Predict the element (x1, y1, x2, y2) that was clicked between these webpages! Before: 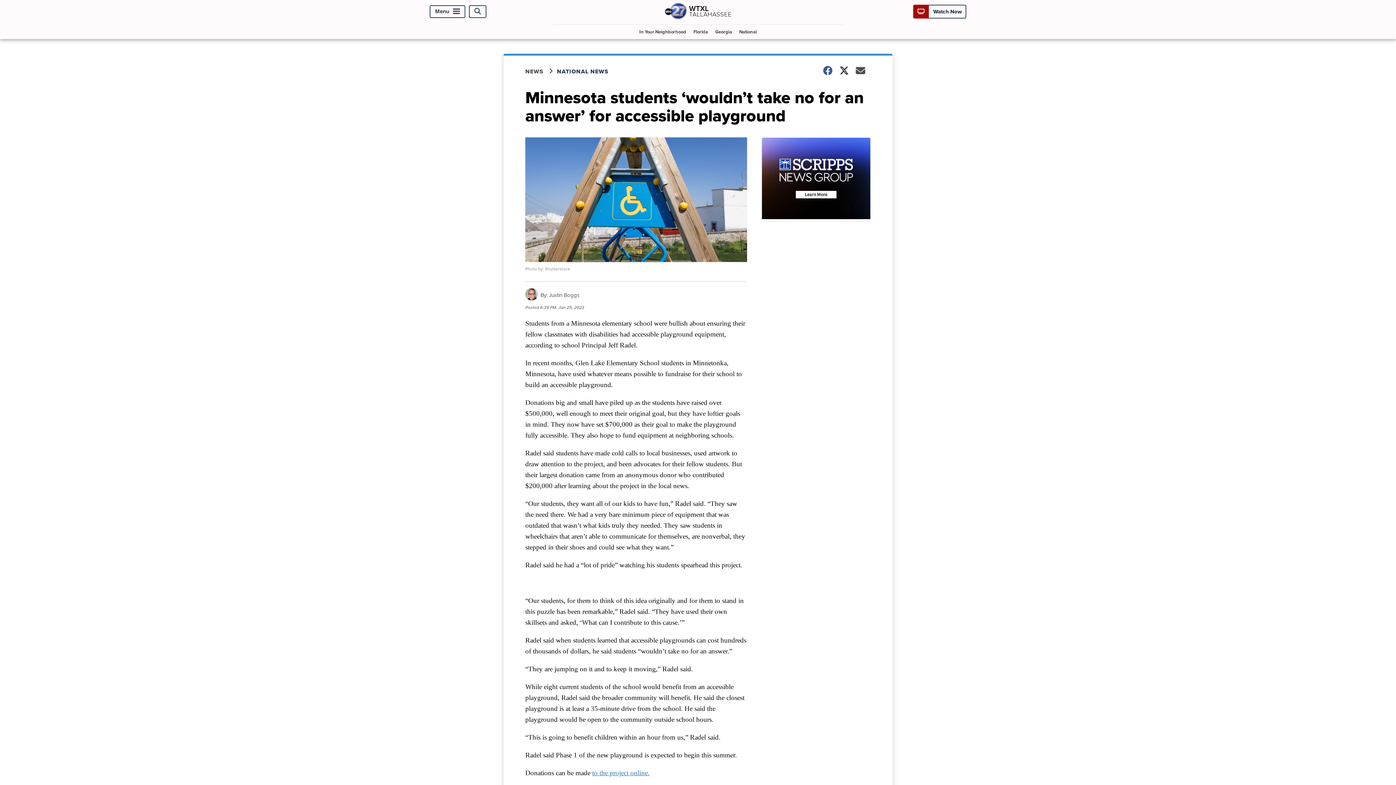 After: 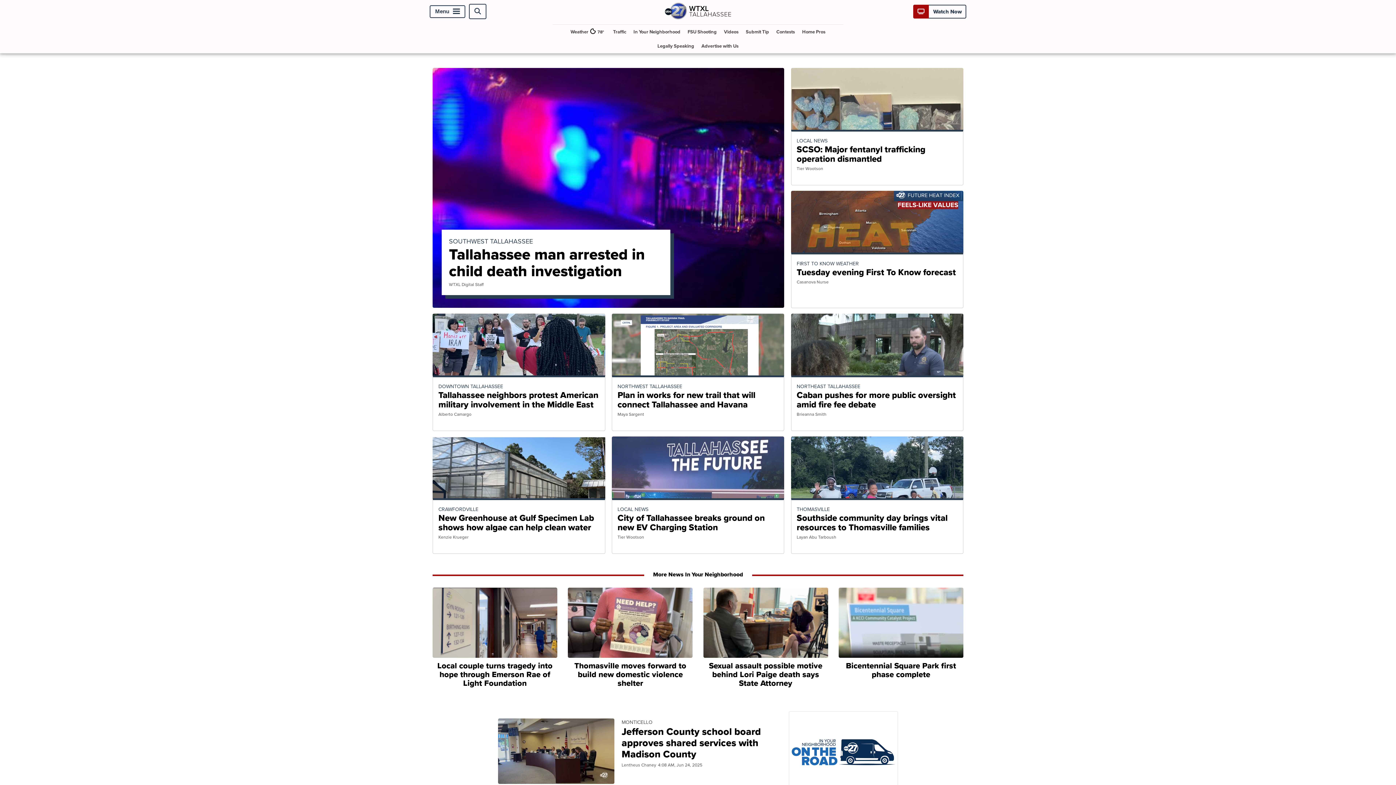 Action: bbox: (663, 13, 732, 21)